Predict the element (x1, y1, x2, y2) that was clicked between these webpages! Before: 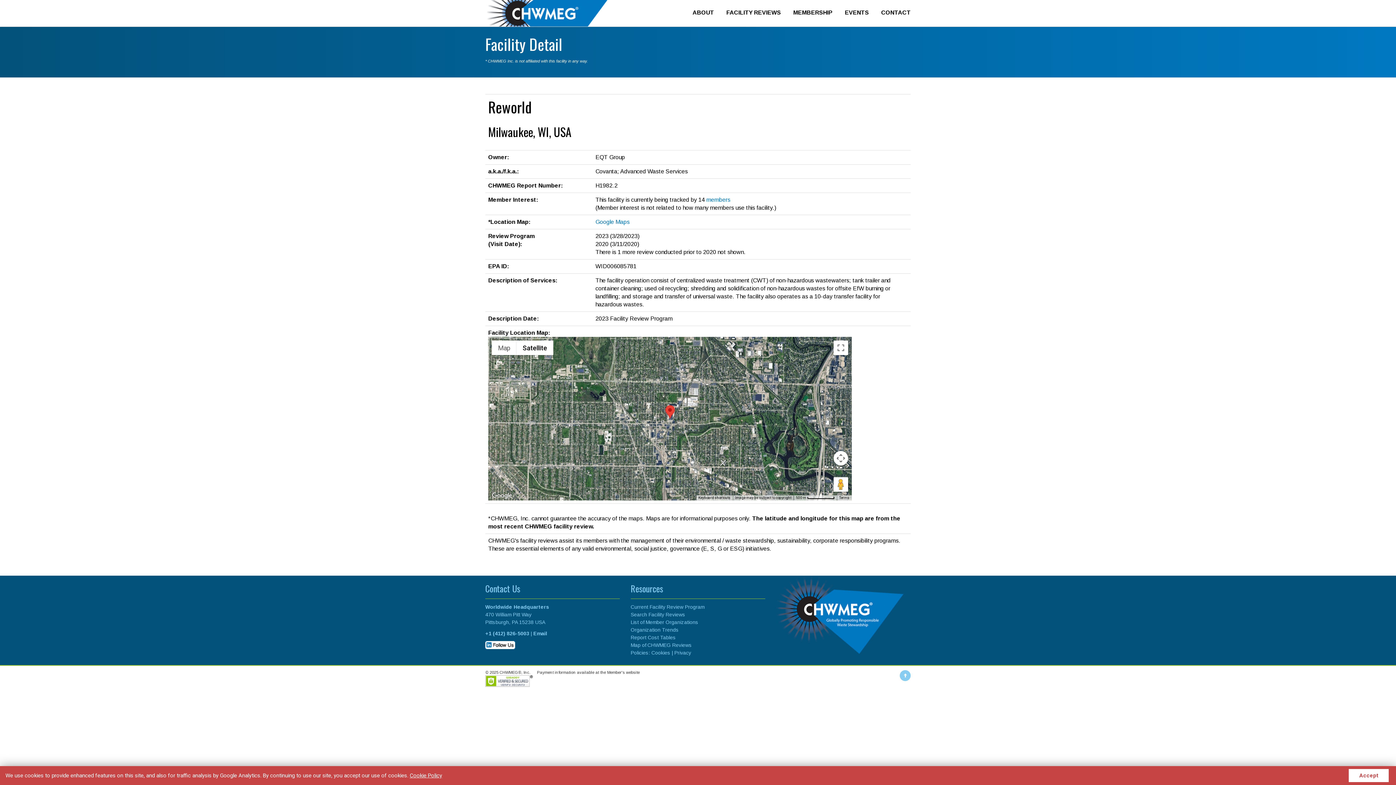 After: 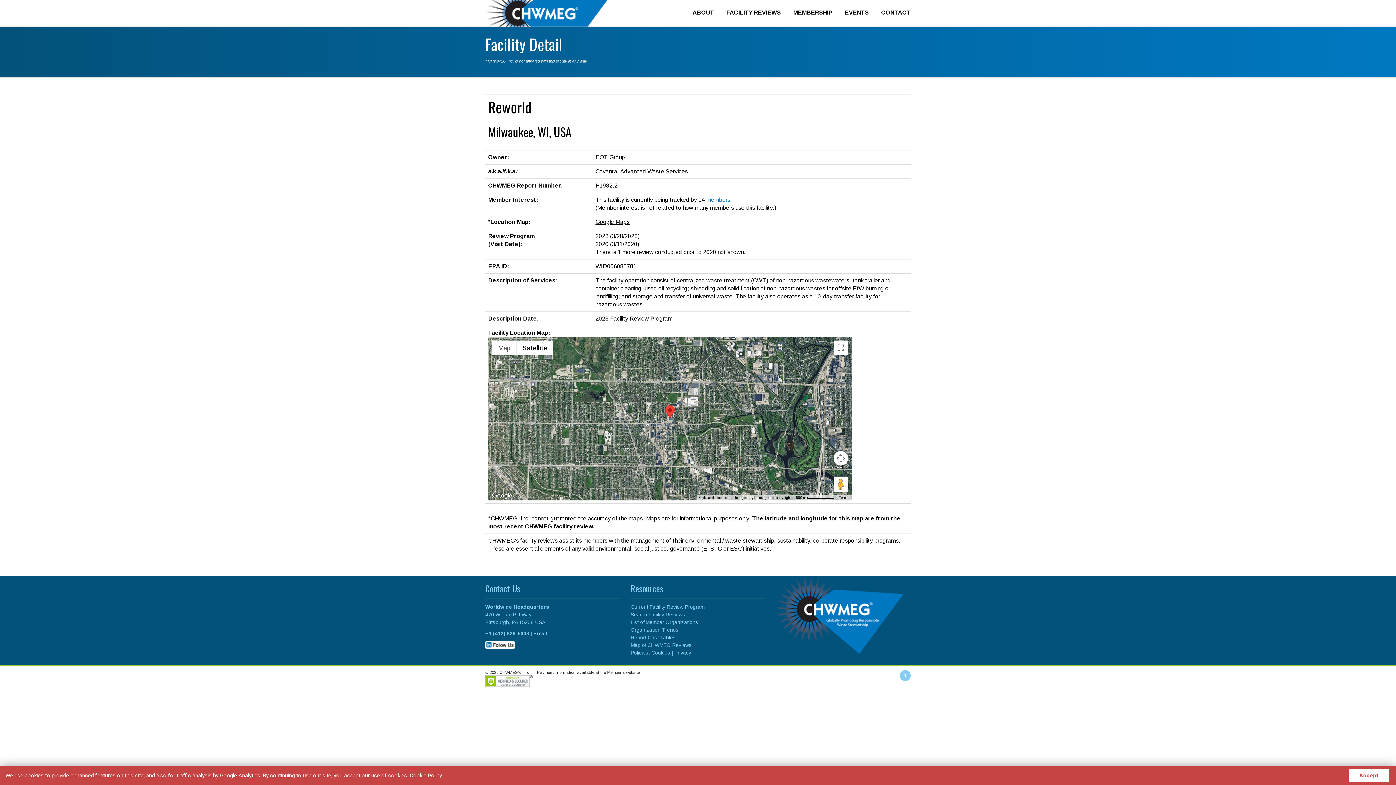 Action: label: Google Maps bbox: (595, 218, 629, 225)